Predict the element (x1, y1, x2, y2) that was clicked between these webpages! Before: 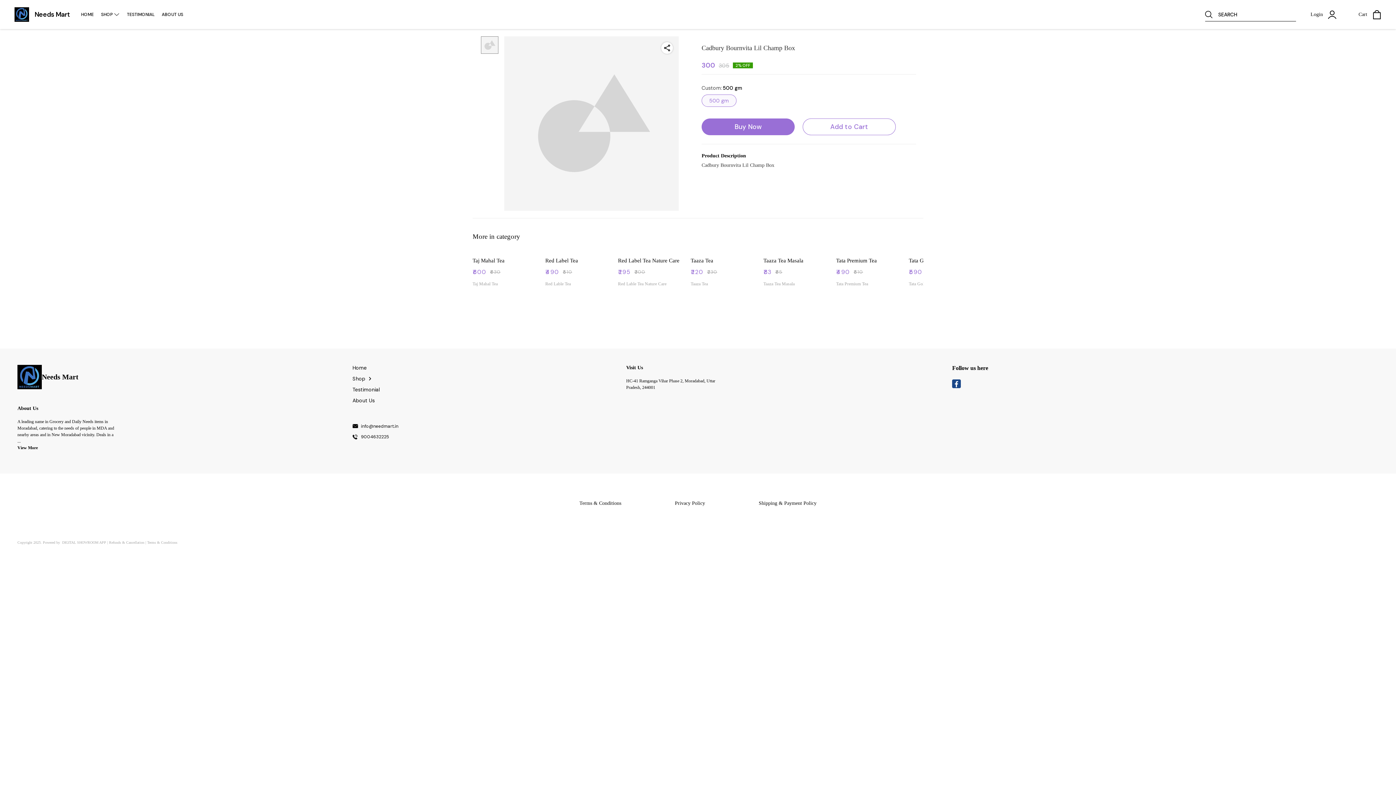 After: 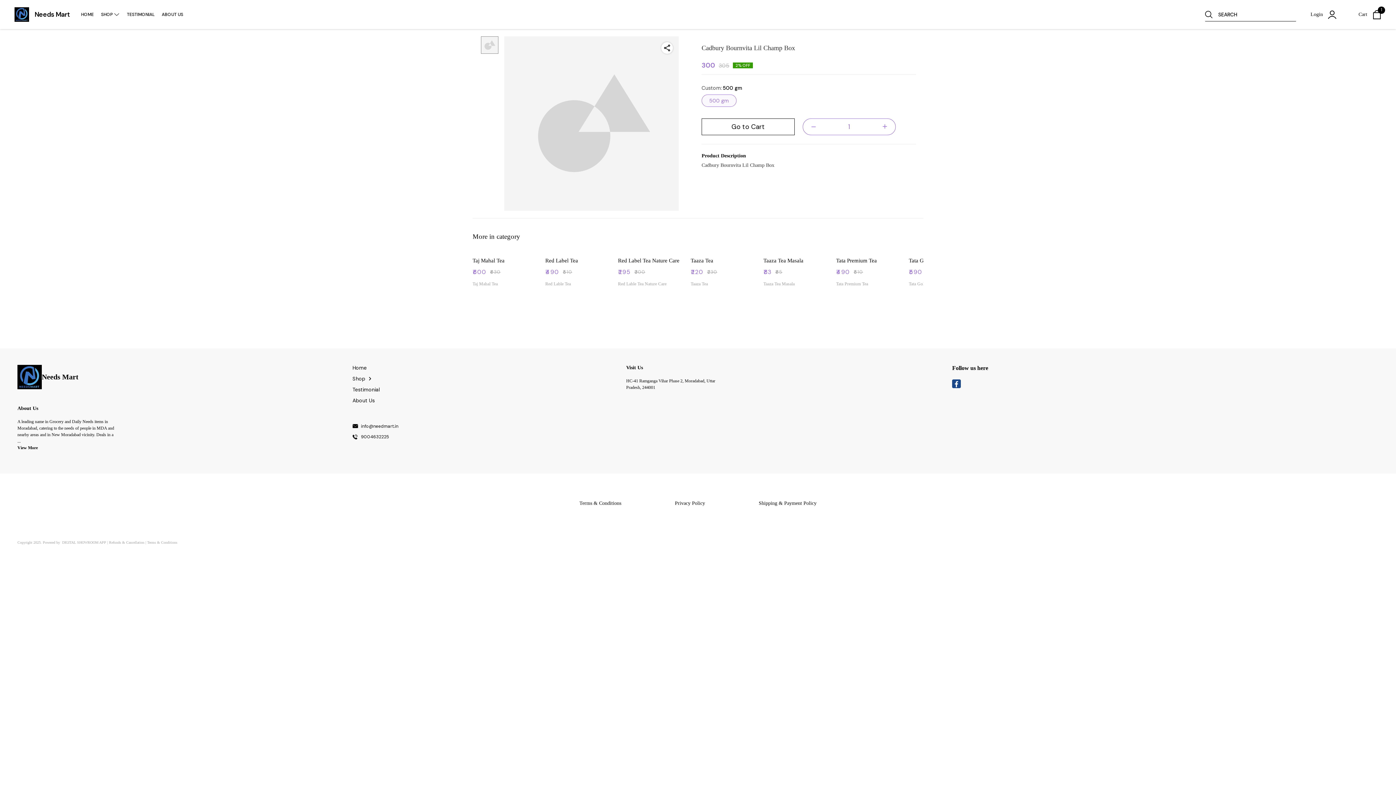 Action: label: Add to Cart bbox: (802, 118, 896, 135)